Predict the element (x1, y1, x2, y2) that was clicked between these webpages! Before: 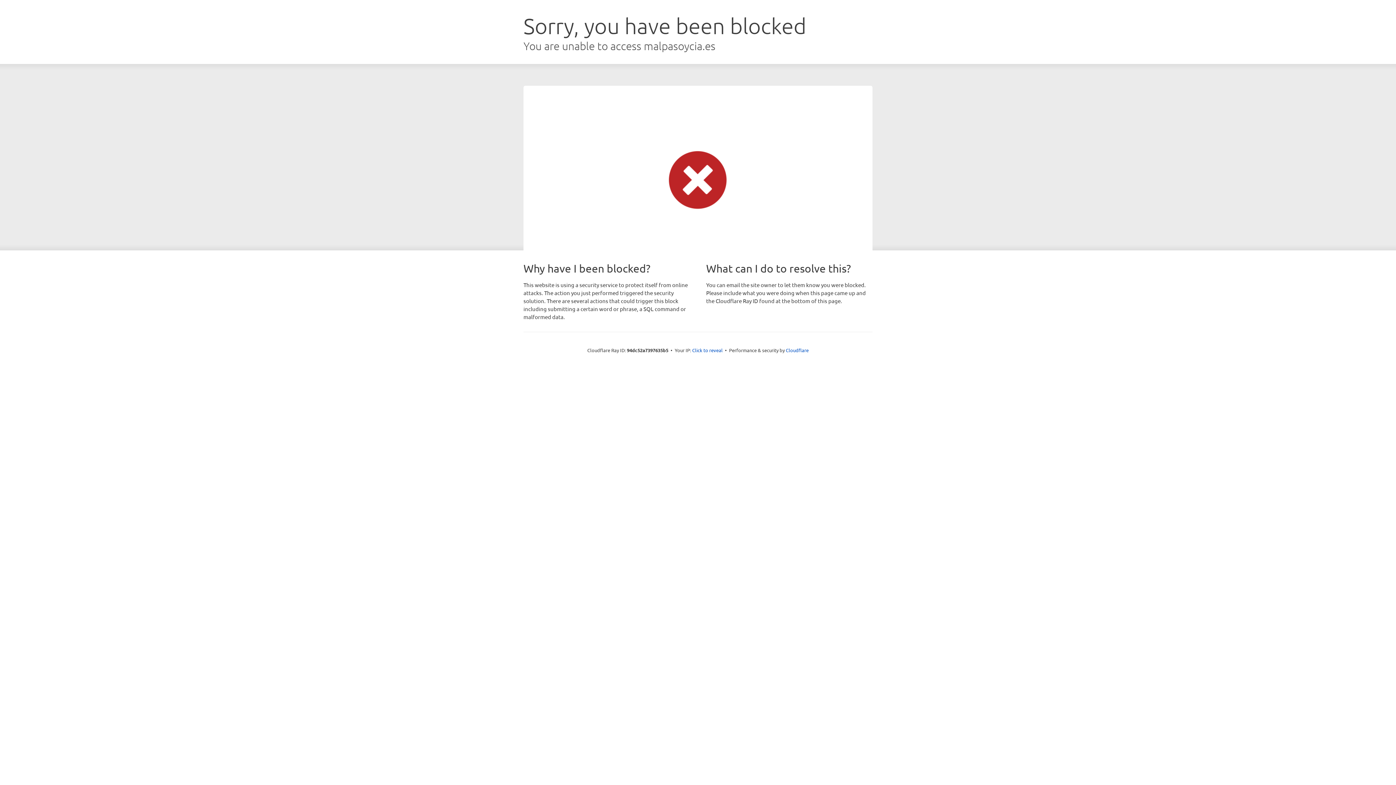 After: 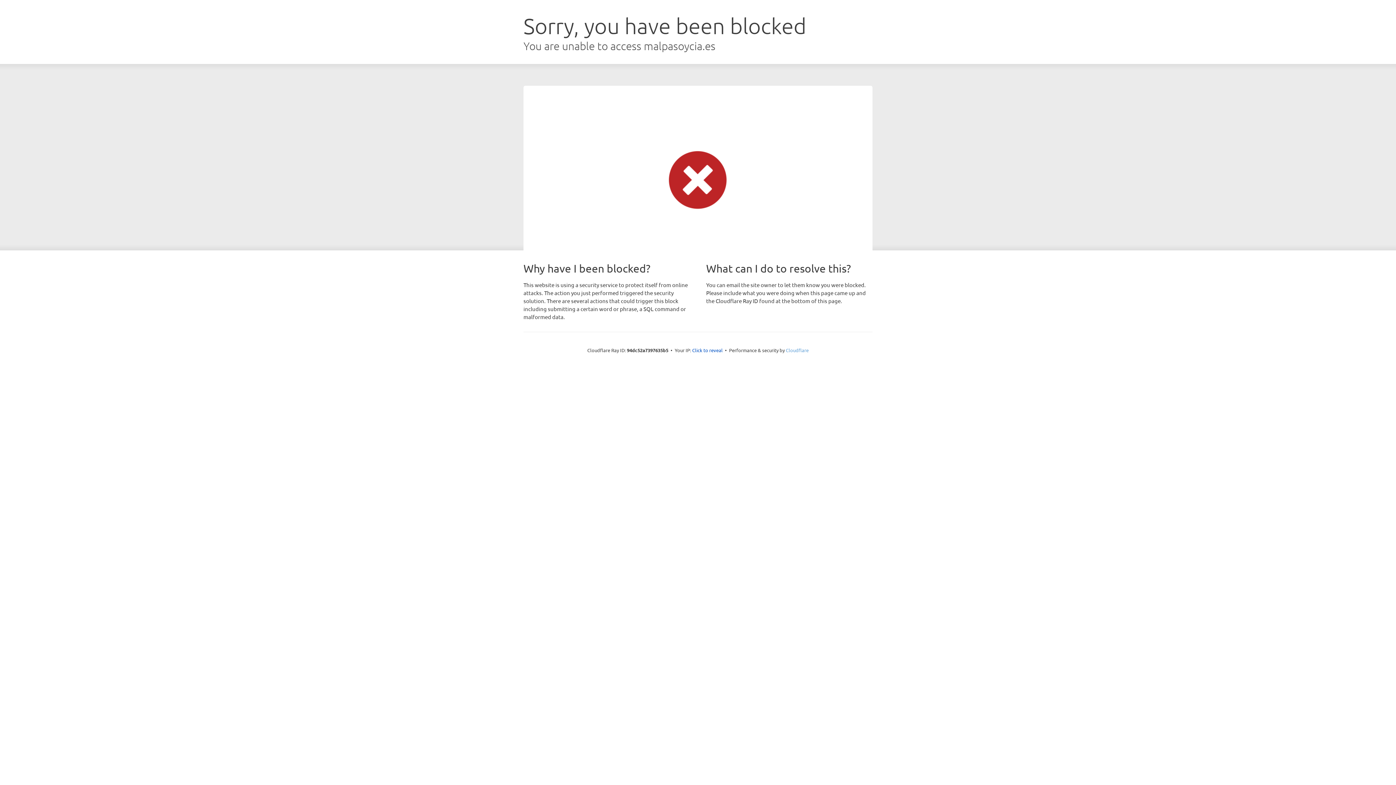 Action: bbox: (786, 347, 808, 353) label: Cloudflare